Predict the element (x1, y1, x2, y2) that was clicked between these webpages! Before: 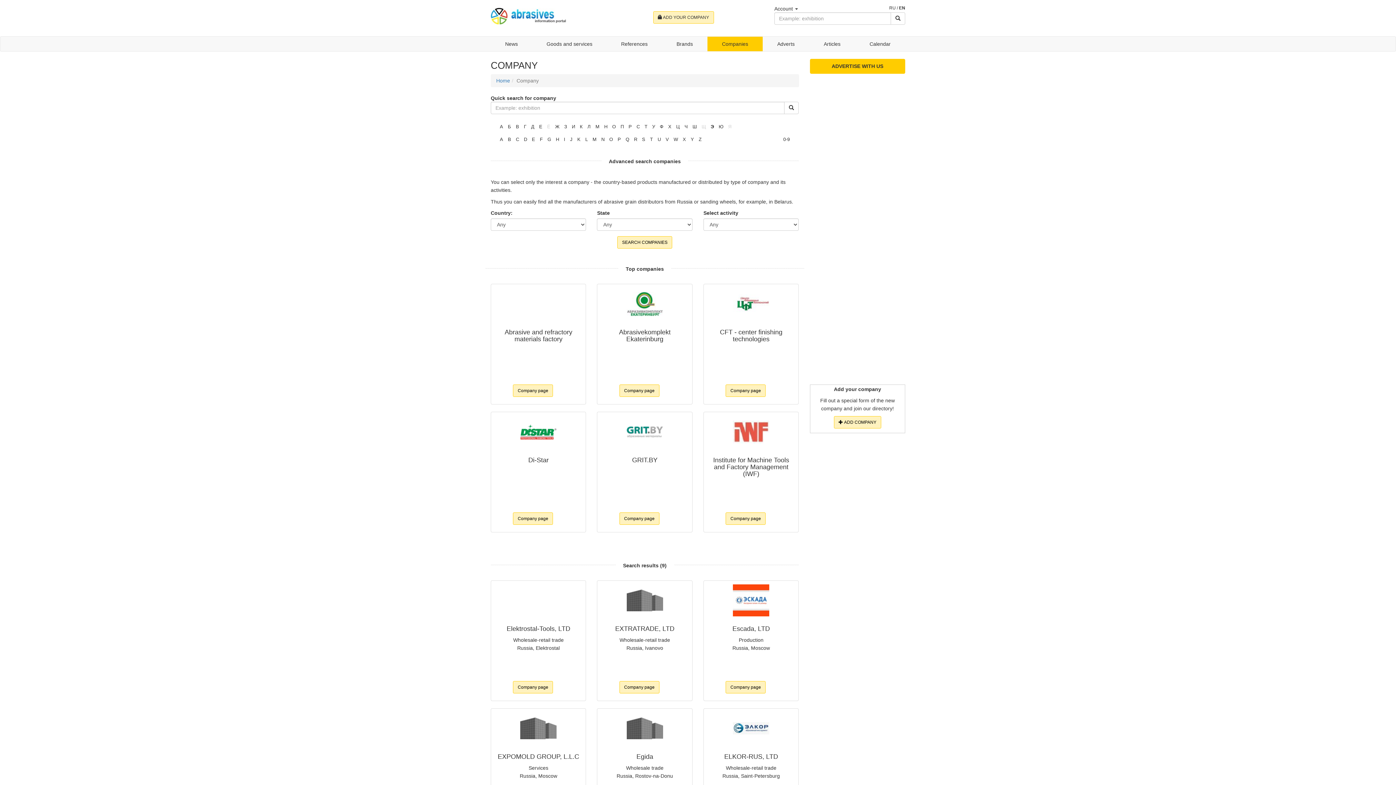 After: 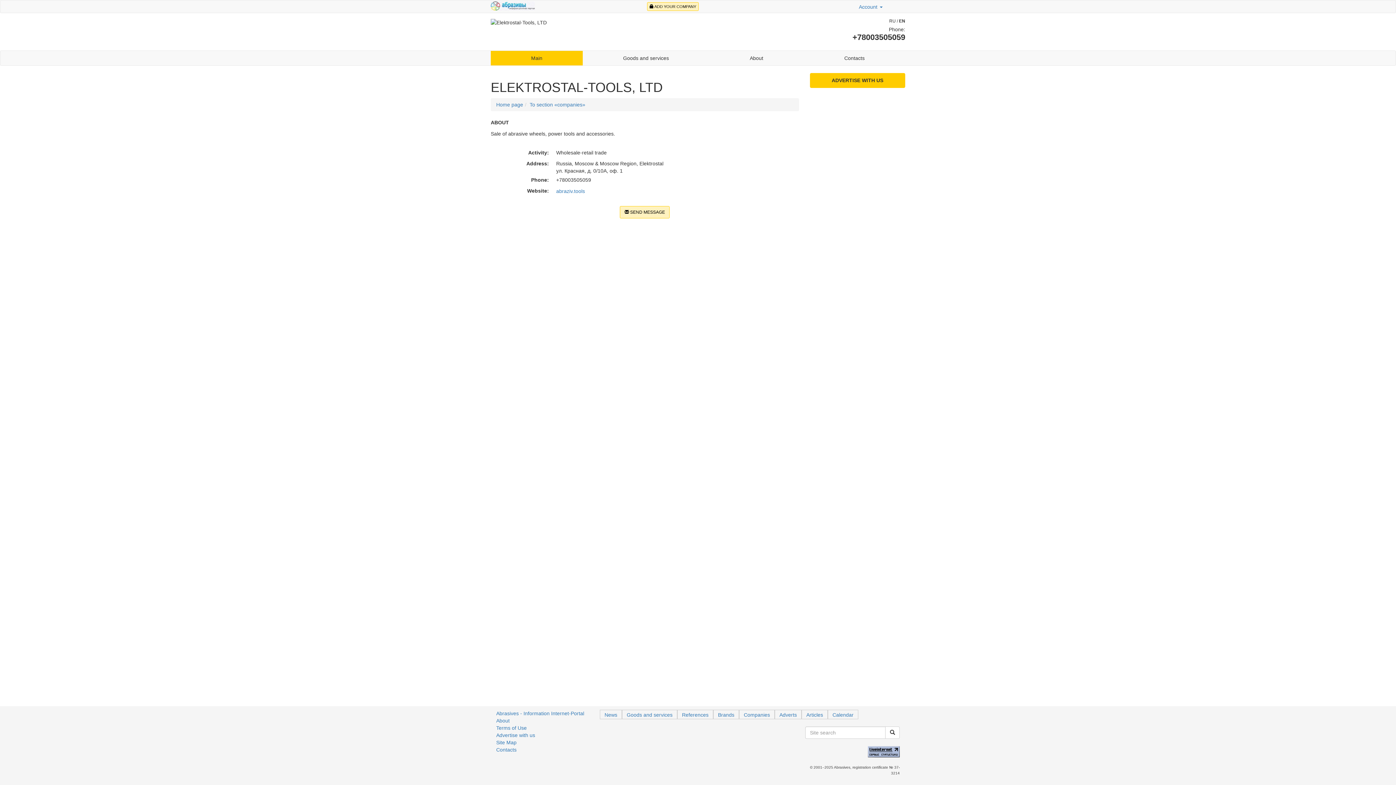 Action: bbox: (520, 582, 556, 618)